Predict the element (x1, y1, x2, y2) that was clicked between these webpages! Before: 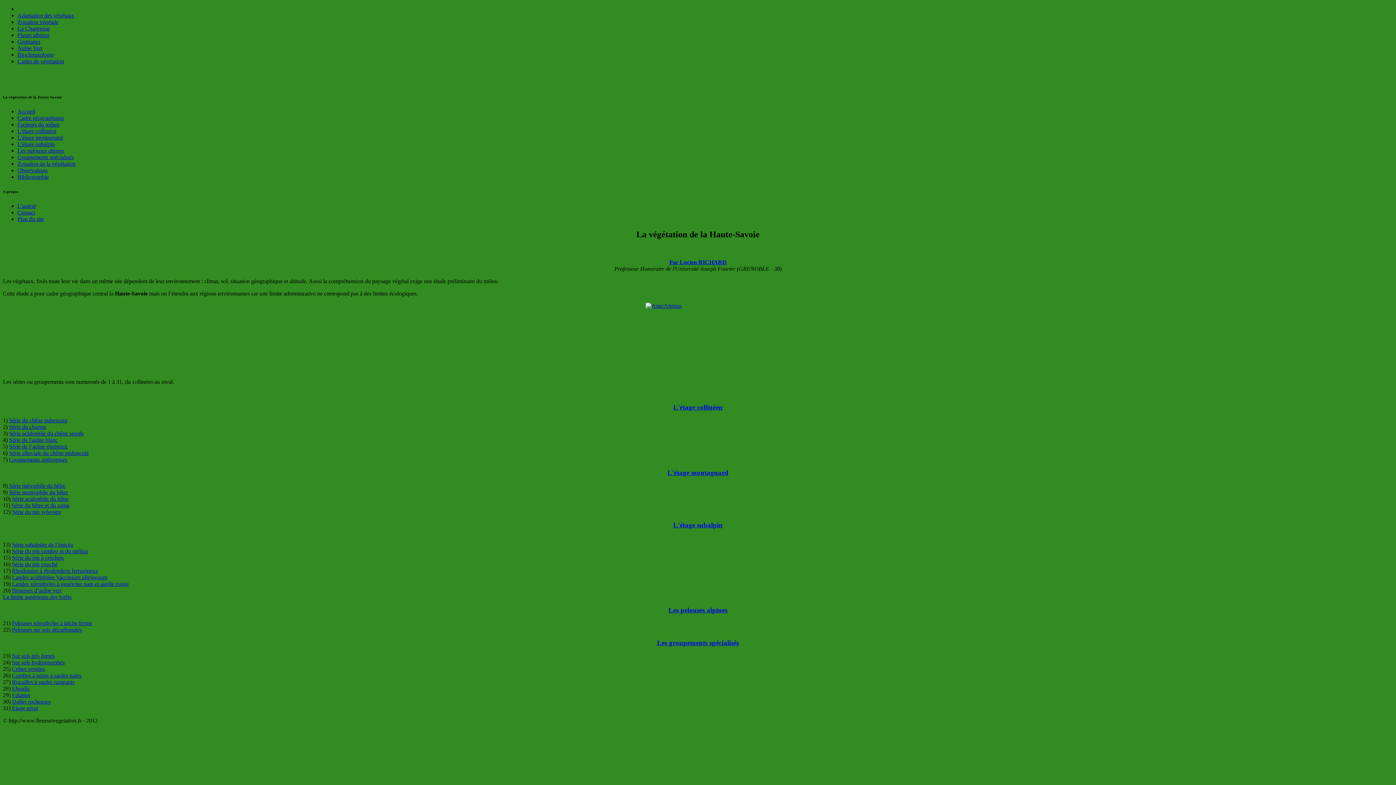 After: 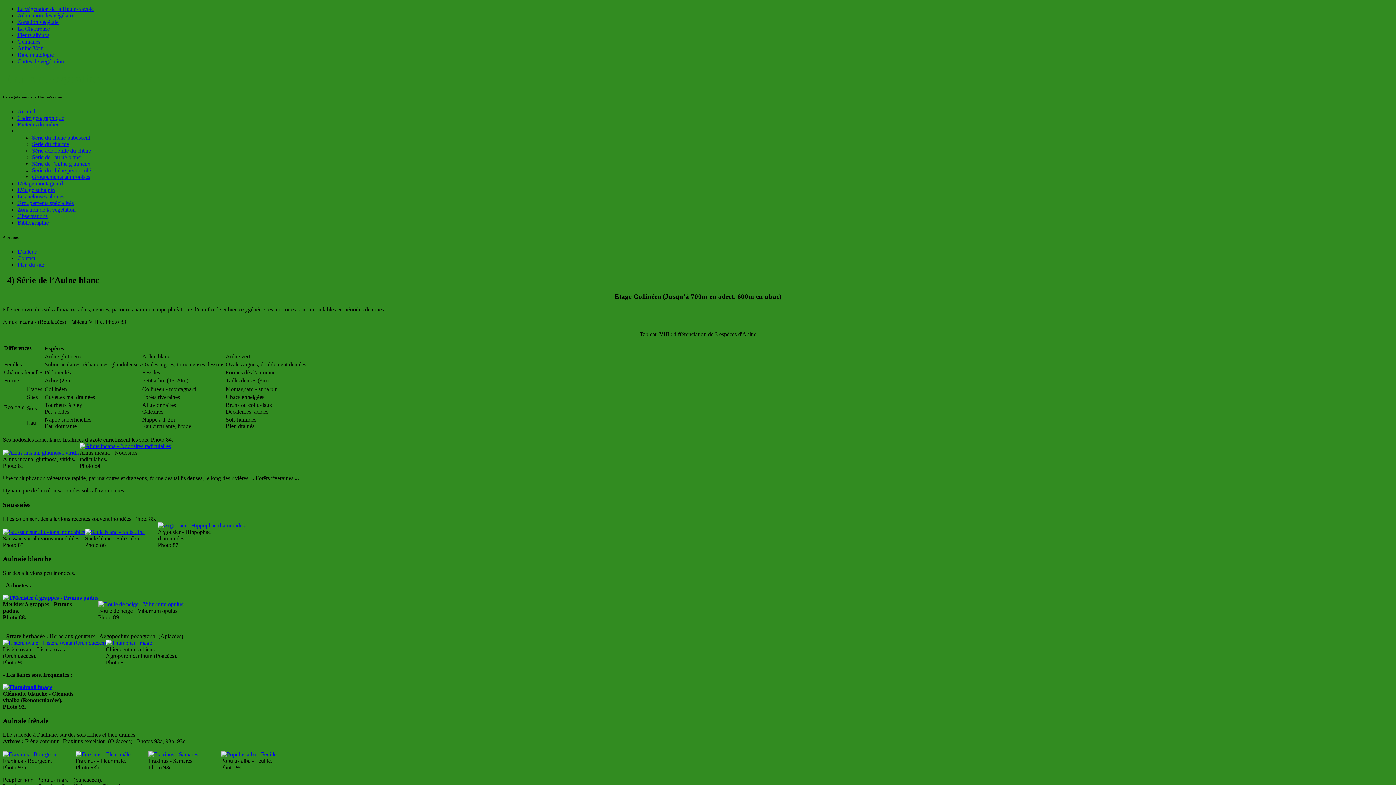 Action: label: Série de l'aulne blanc bbox: (9, 437, 57, 443)